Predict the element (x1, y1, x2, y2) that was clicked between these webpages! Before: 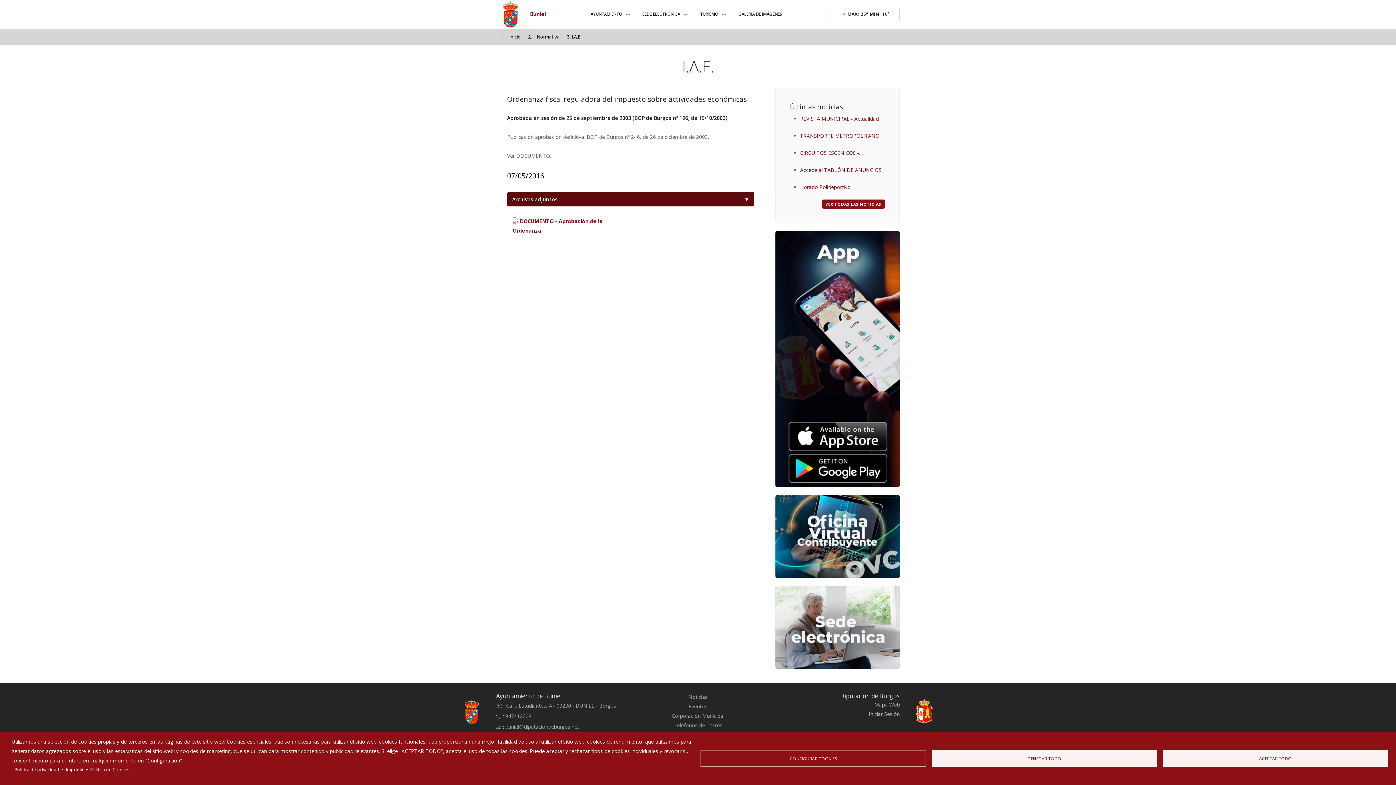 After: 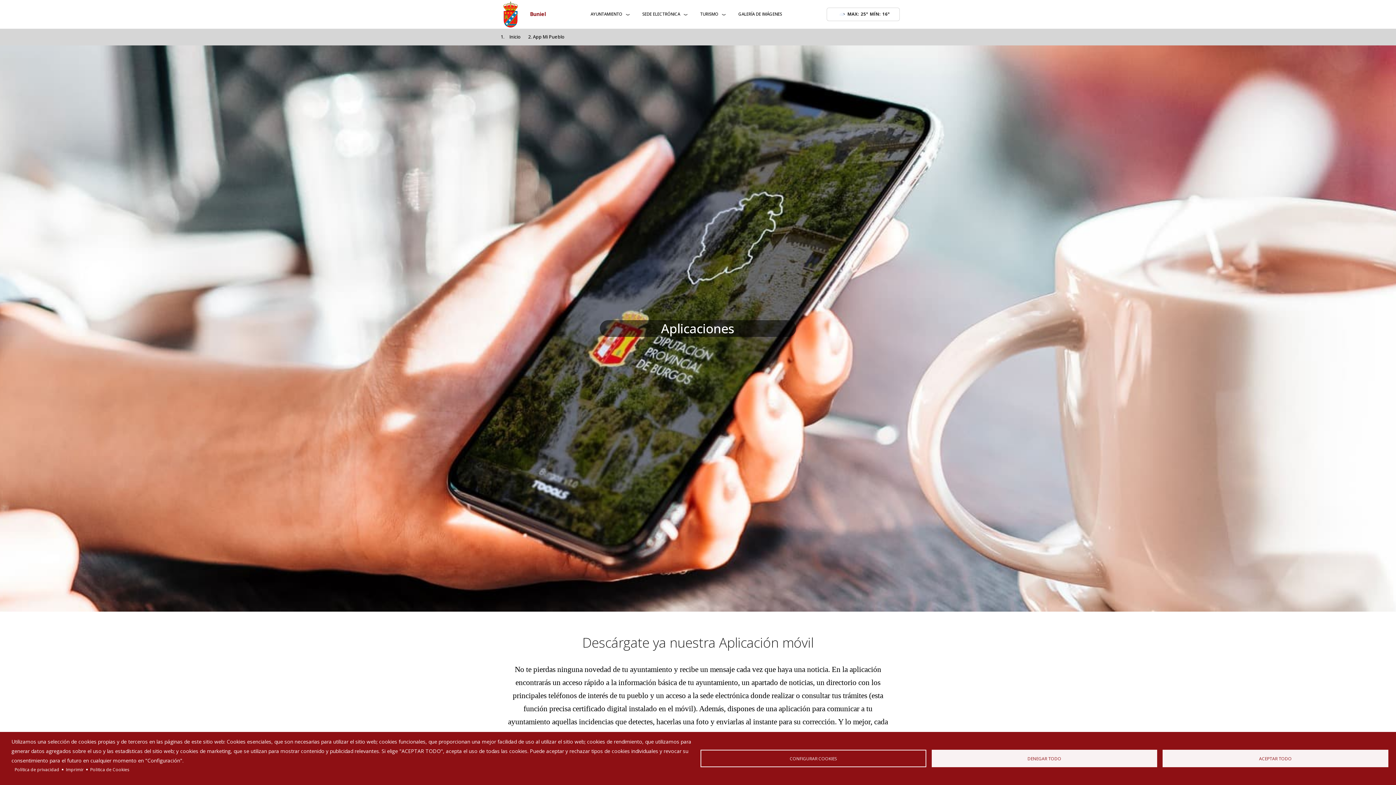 Action: bbox: (775, 230, 900, 487)